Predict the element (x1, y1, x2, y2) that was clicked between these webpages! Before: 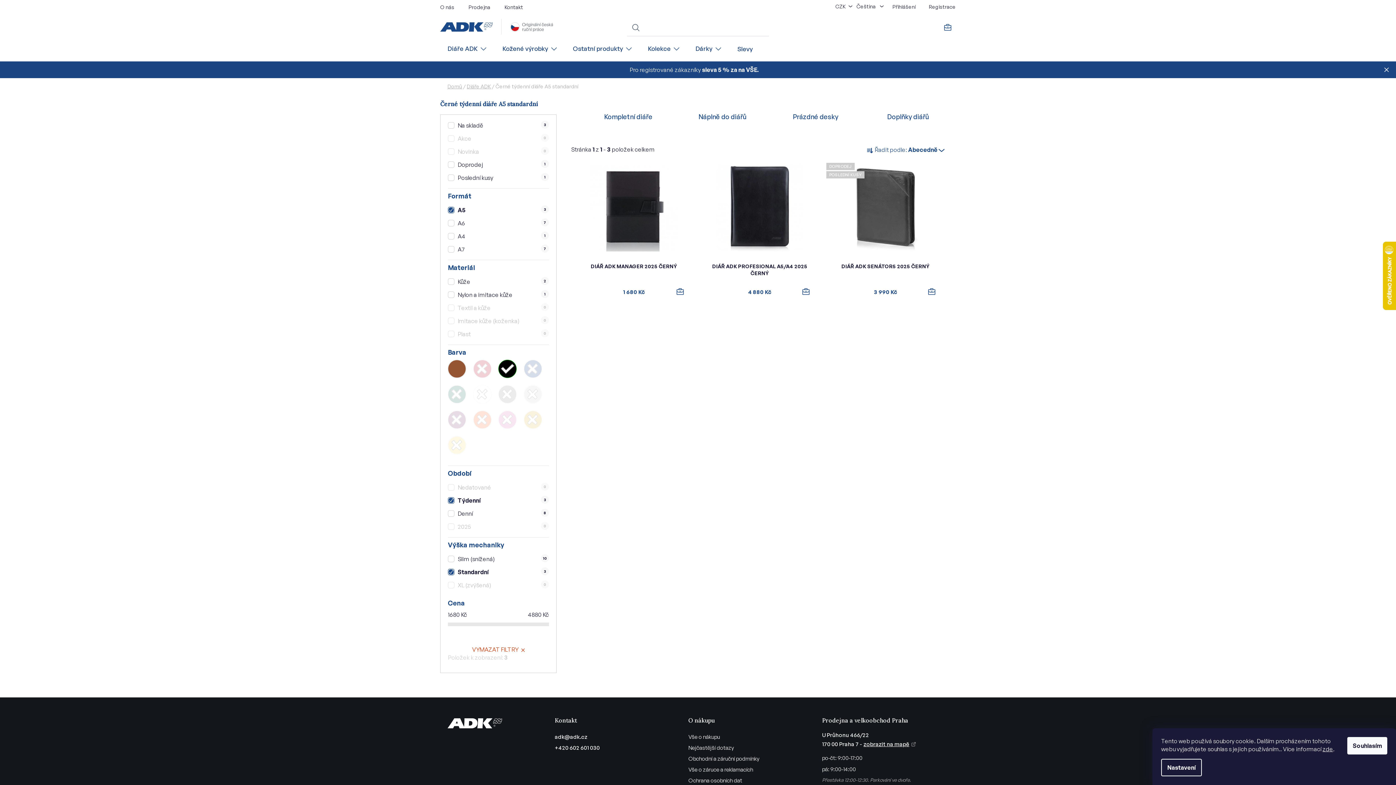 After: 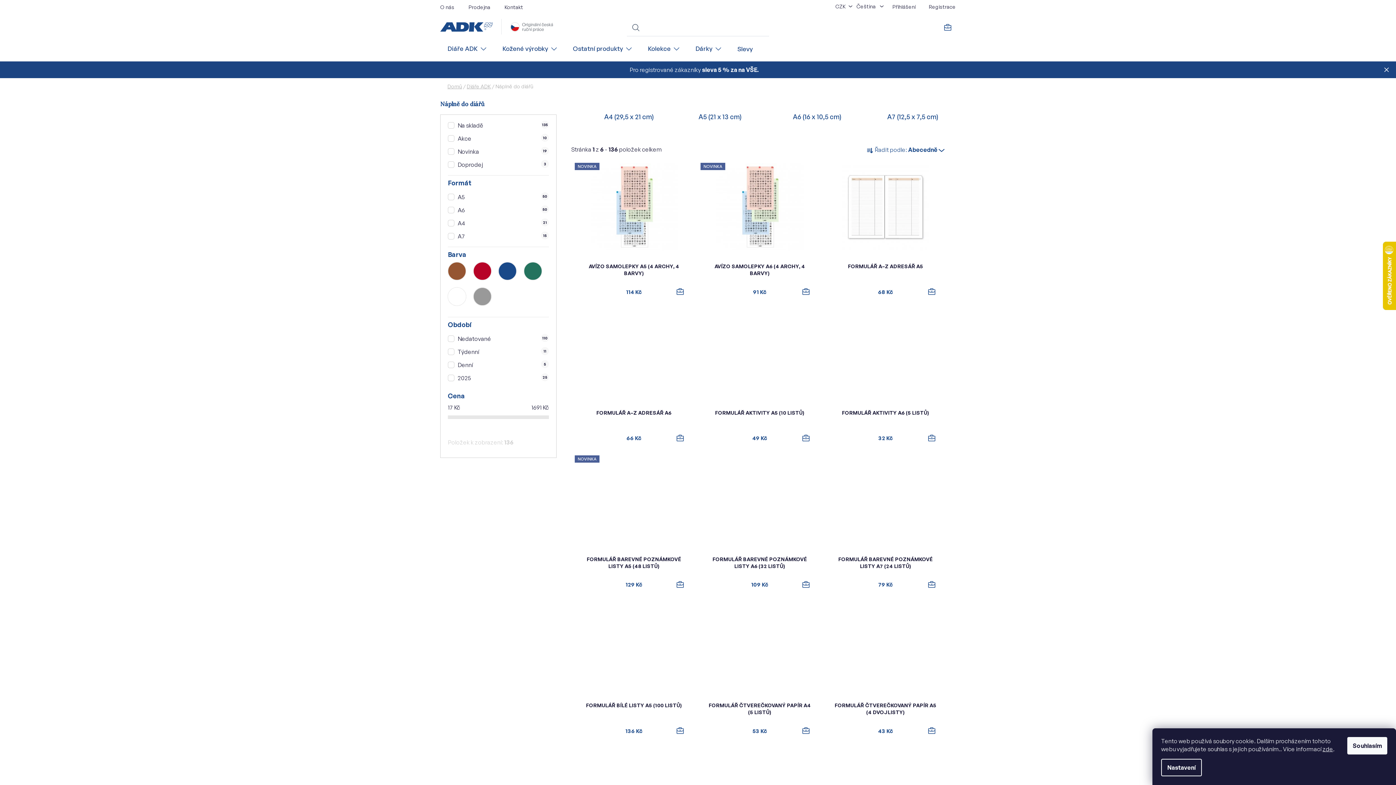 Action: label: Náplně do diářů bbox: (665, 105, 760, 127)